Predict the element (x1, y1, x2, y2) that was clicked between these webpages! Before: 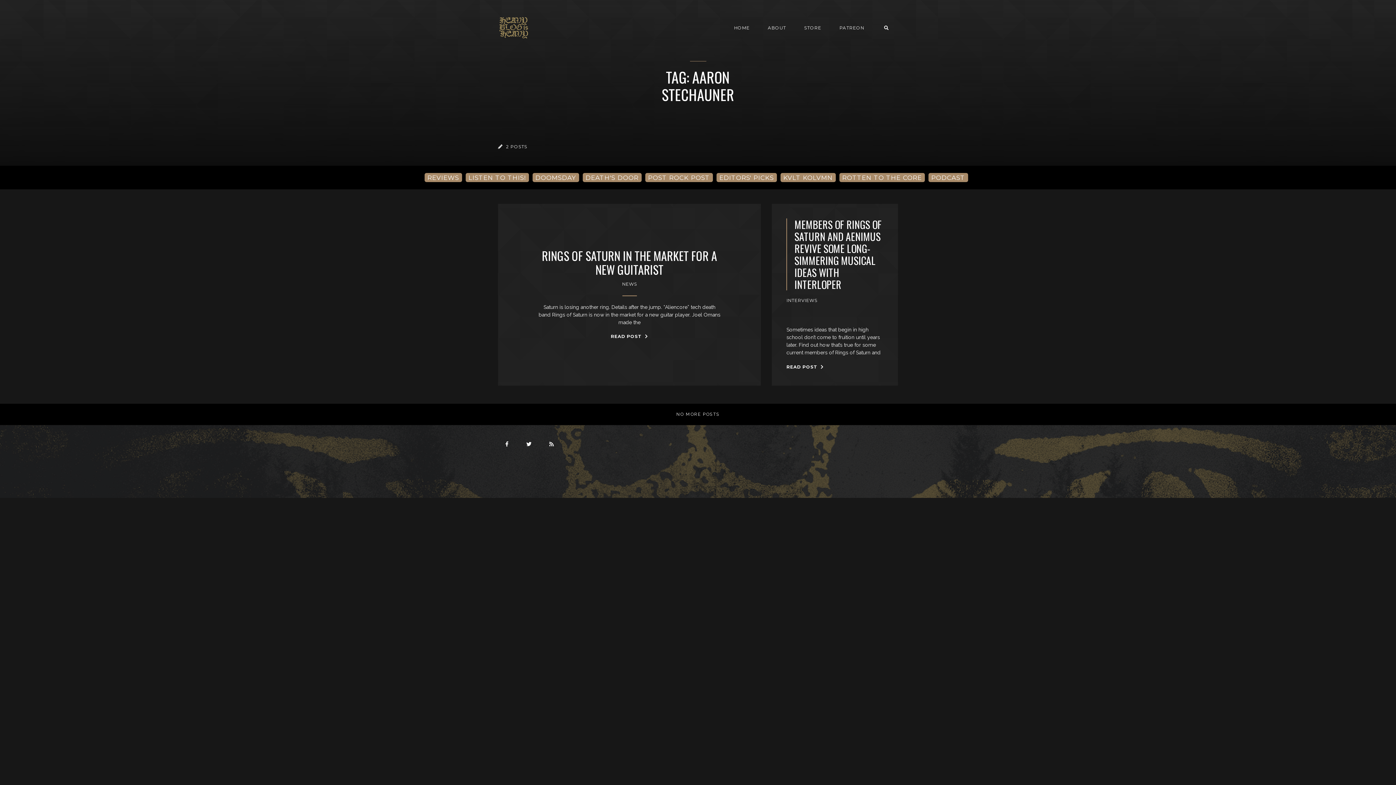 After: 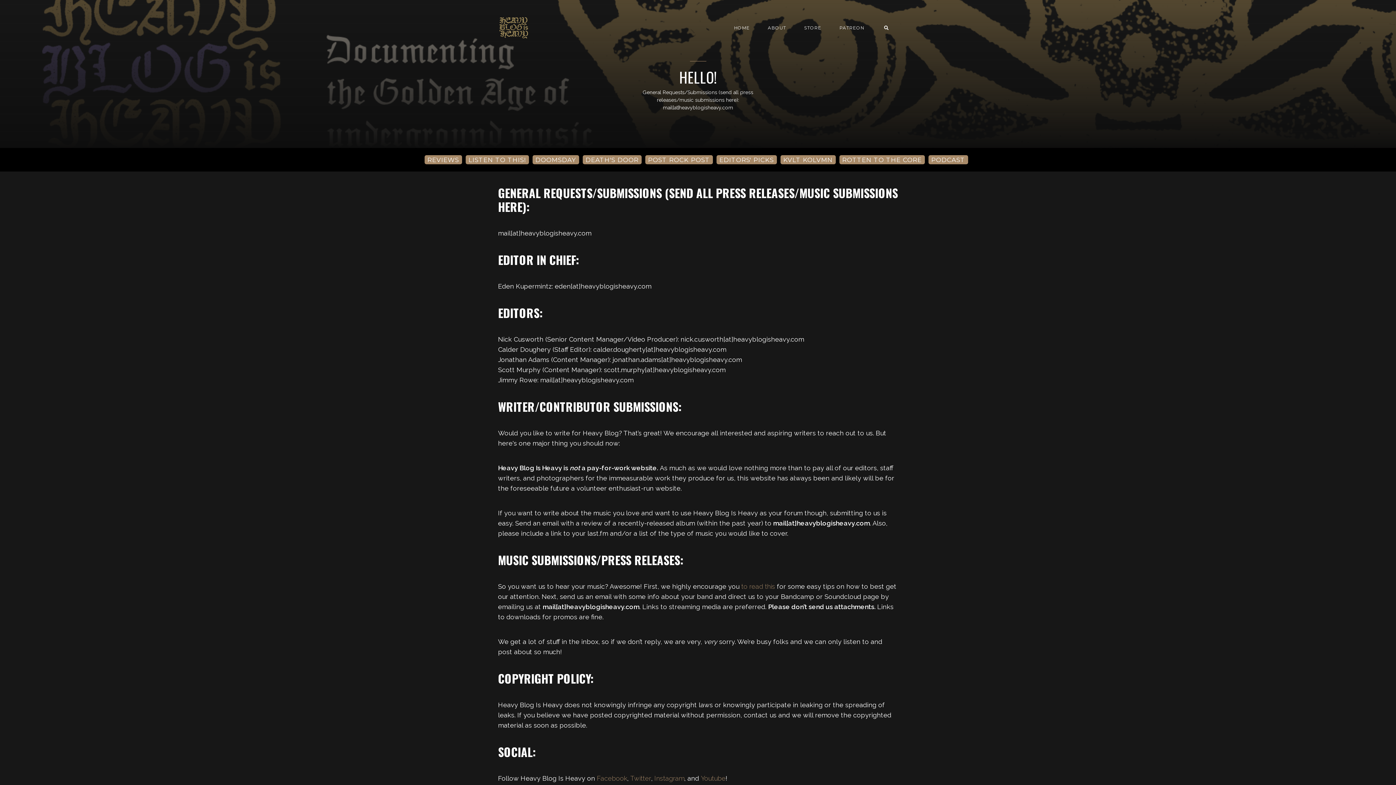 Action: bbox: (758, 19, 795, 36) label: ABOUT